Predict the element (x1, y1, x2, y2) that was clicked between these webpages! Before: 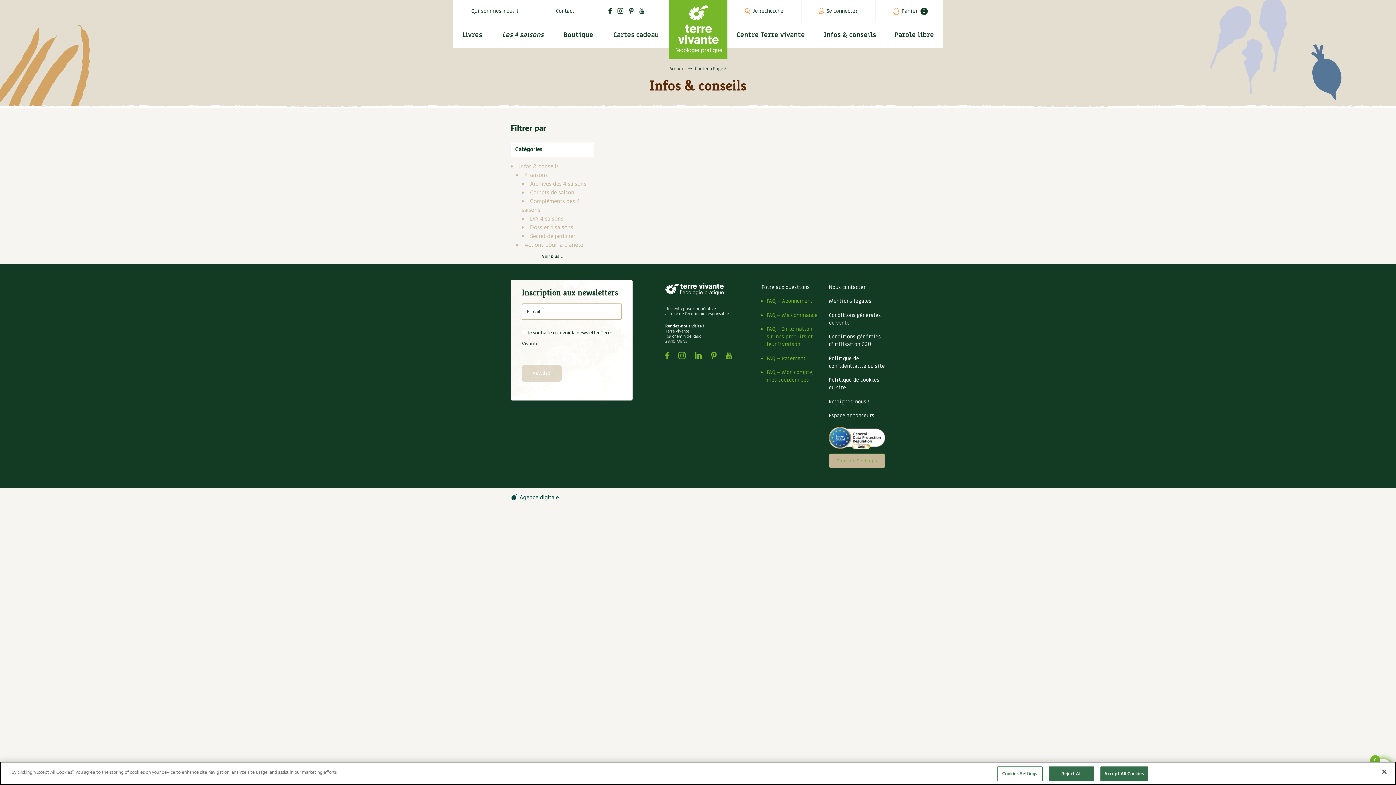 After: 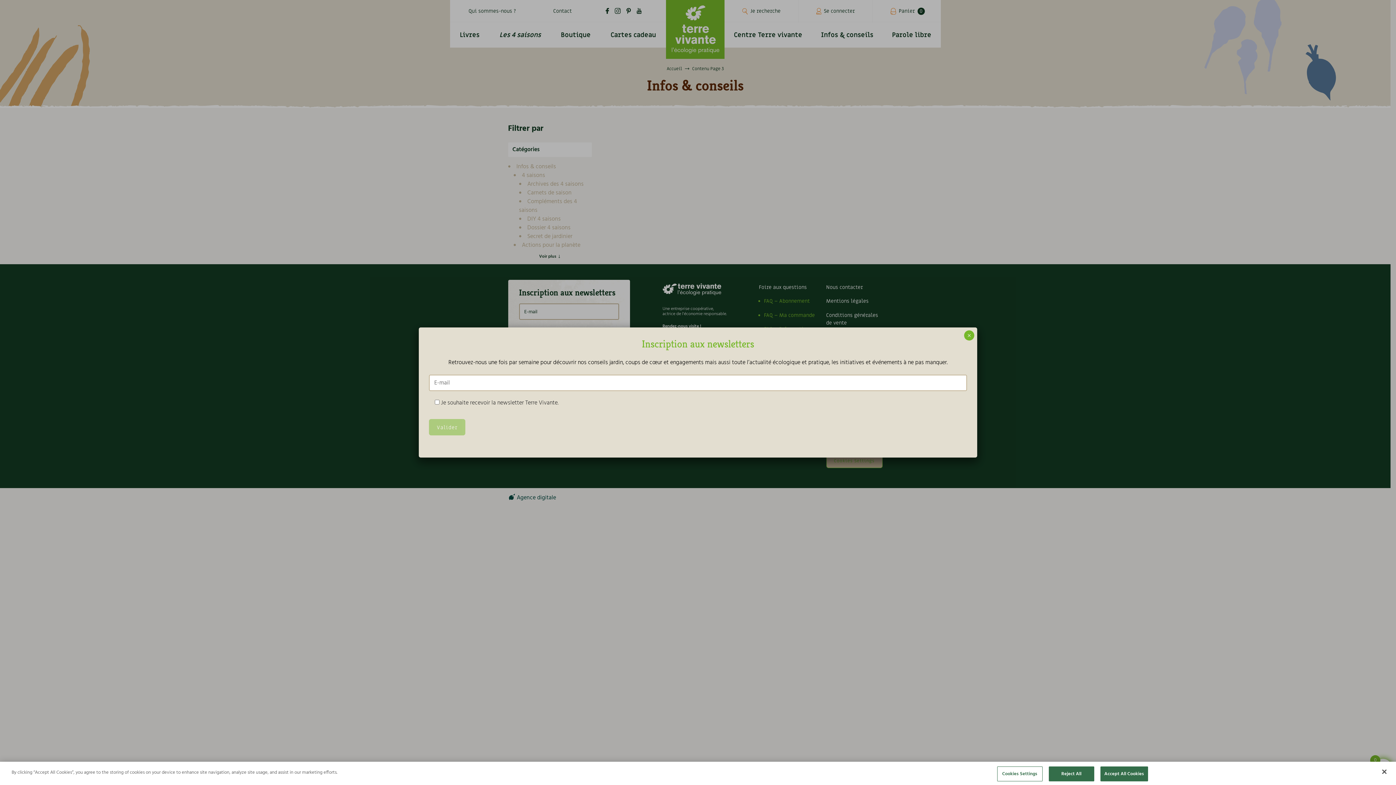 Action: bbox: (627, 7, 635, 16)